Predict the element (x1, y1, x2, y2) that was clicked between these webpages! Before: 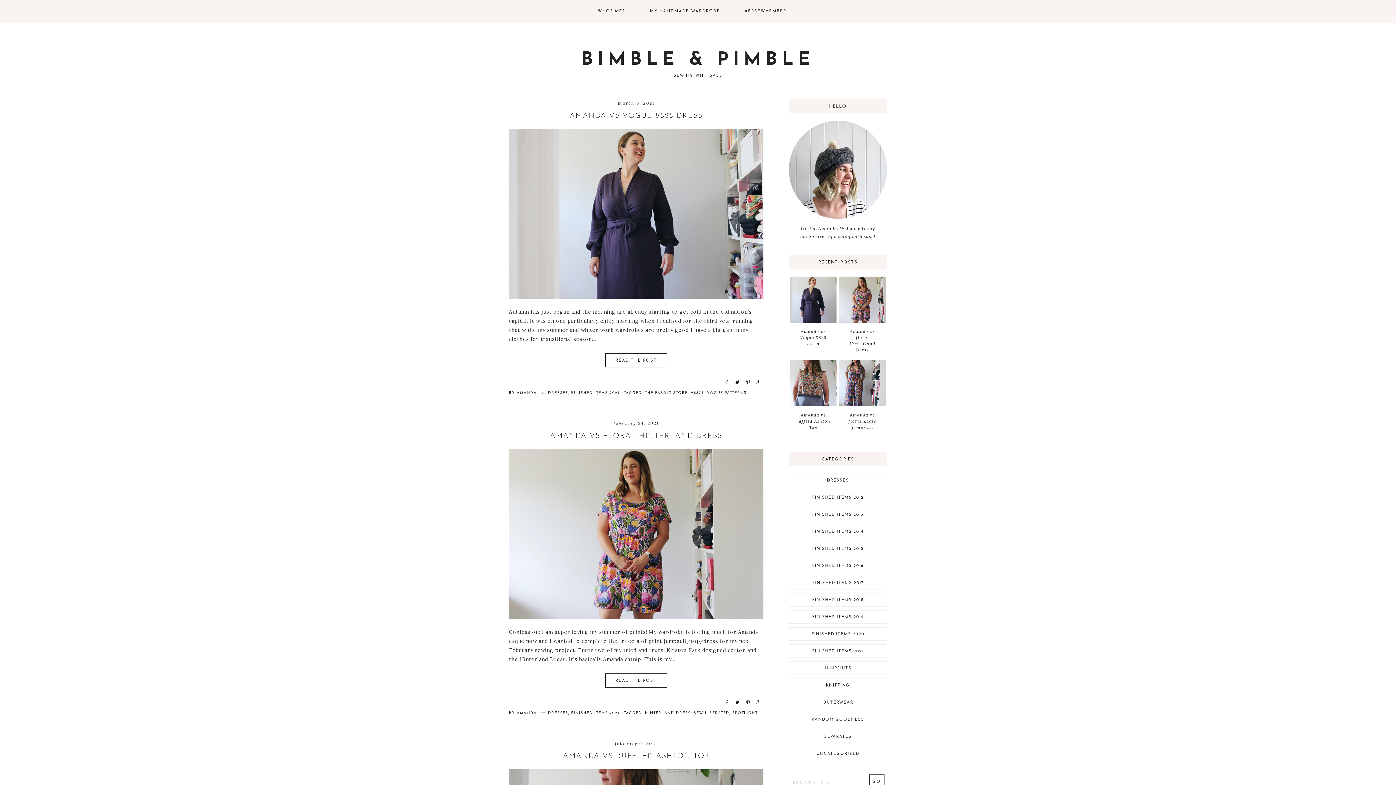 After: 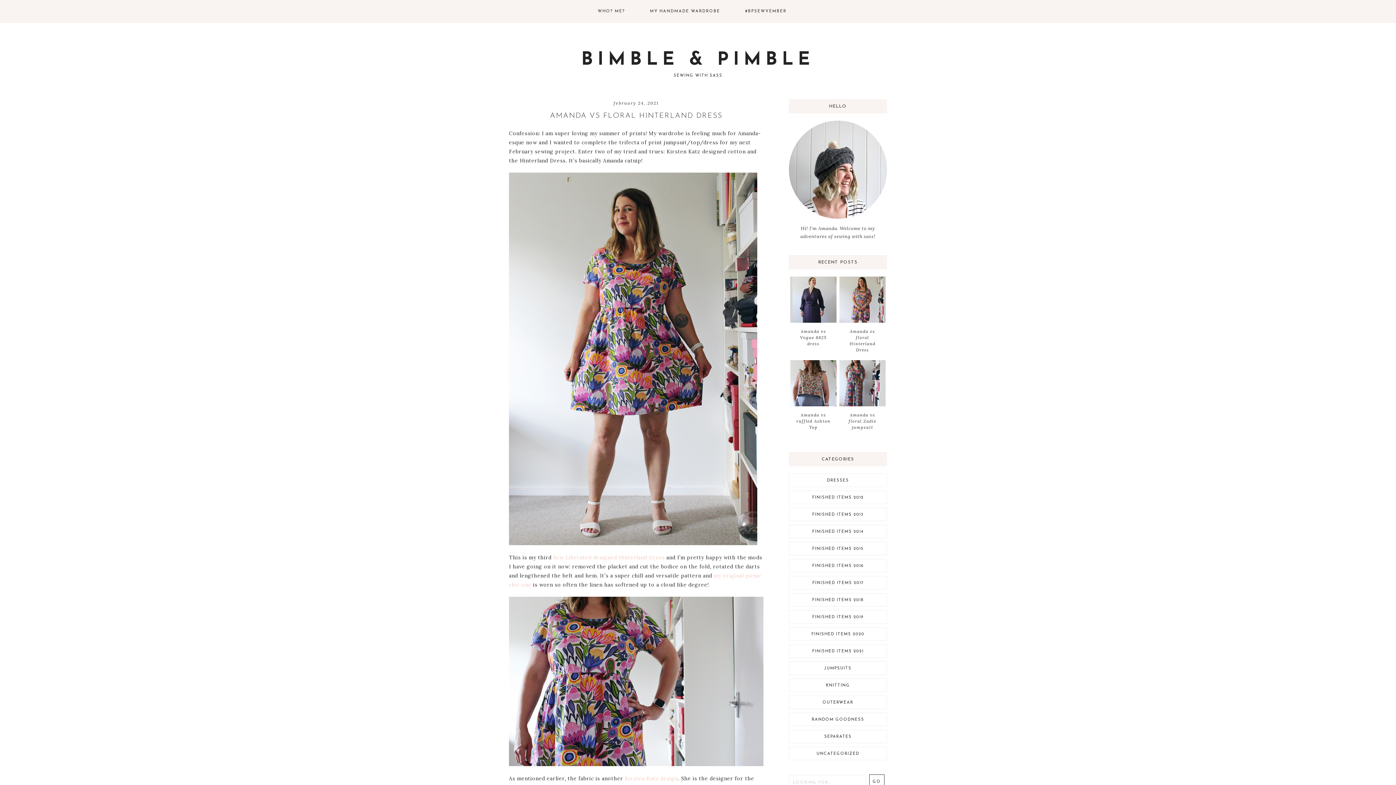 Action: bbox: (839, 276, 885, 325)